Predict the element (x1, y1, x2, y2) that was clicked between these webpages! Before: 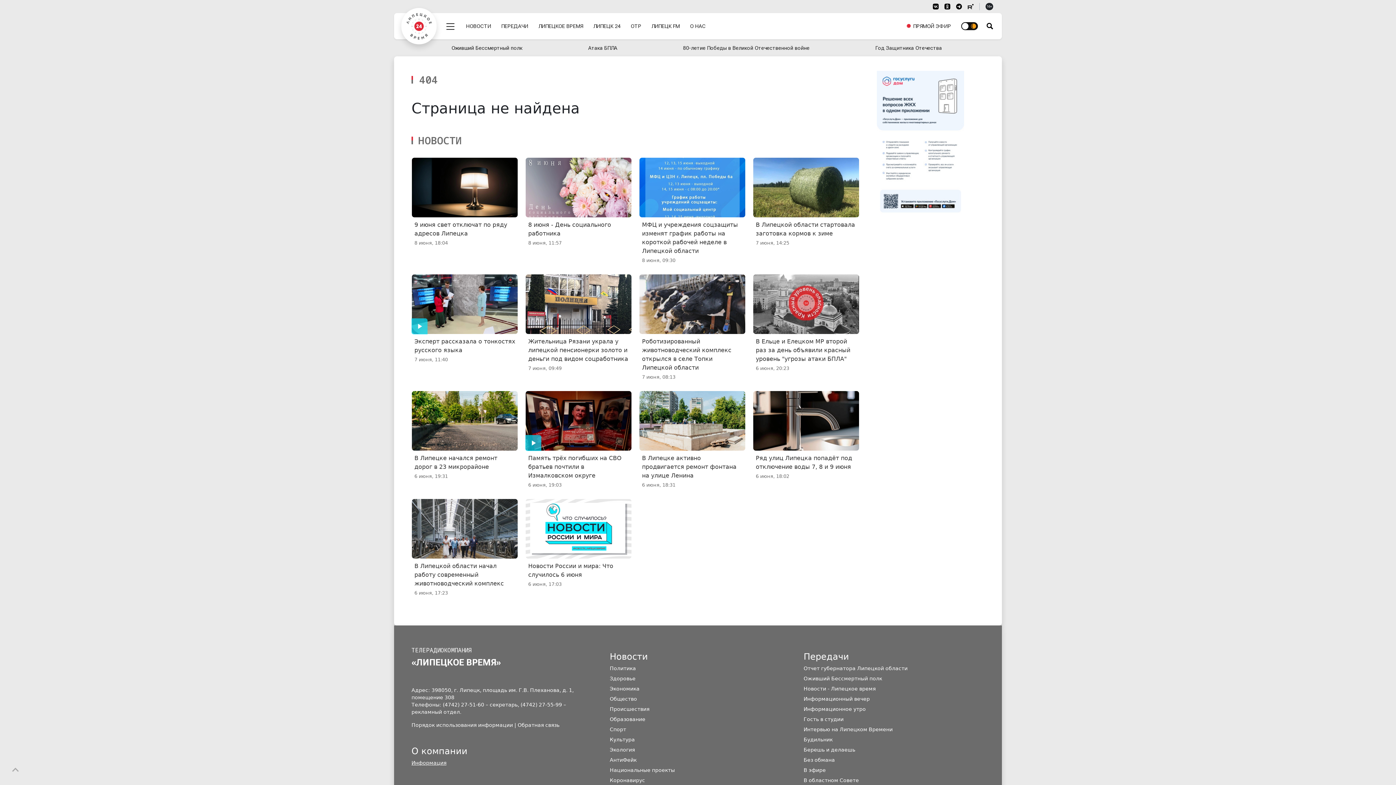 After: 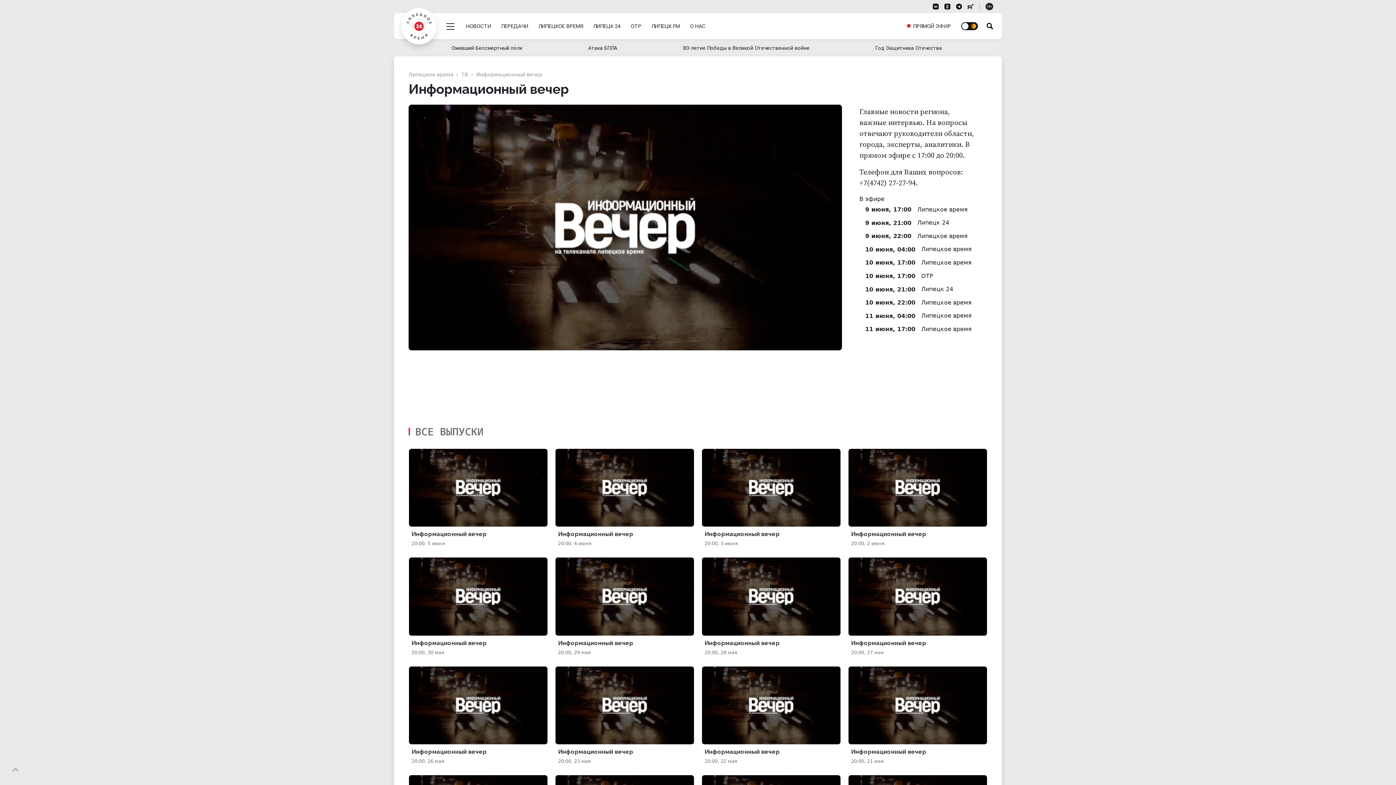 Action: bbox: (803, 695, 980, 703) label: Информационный вечер